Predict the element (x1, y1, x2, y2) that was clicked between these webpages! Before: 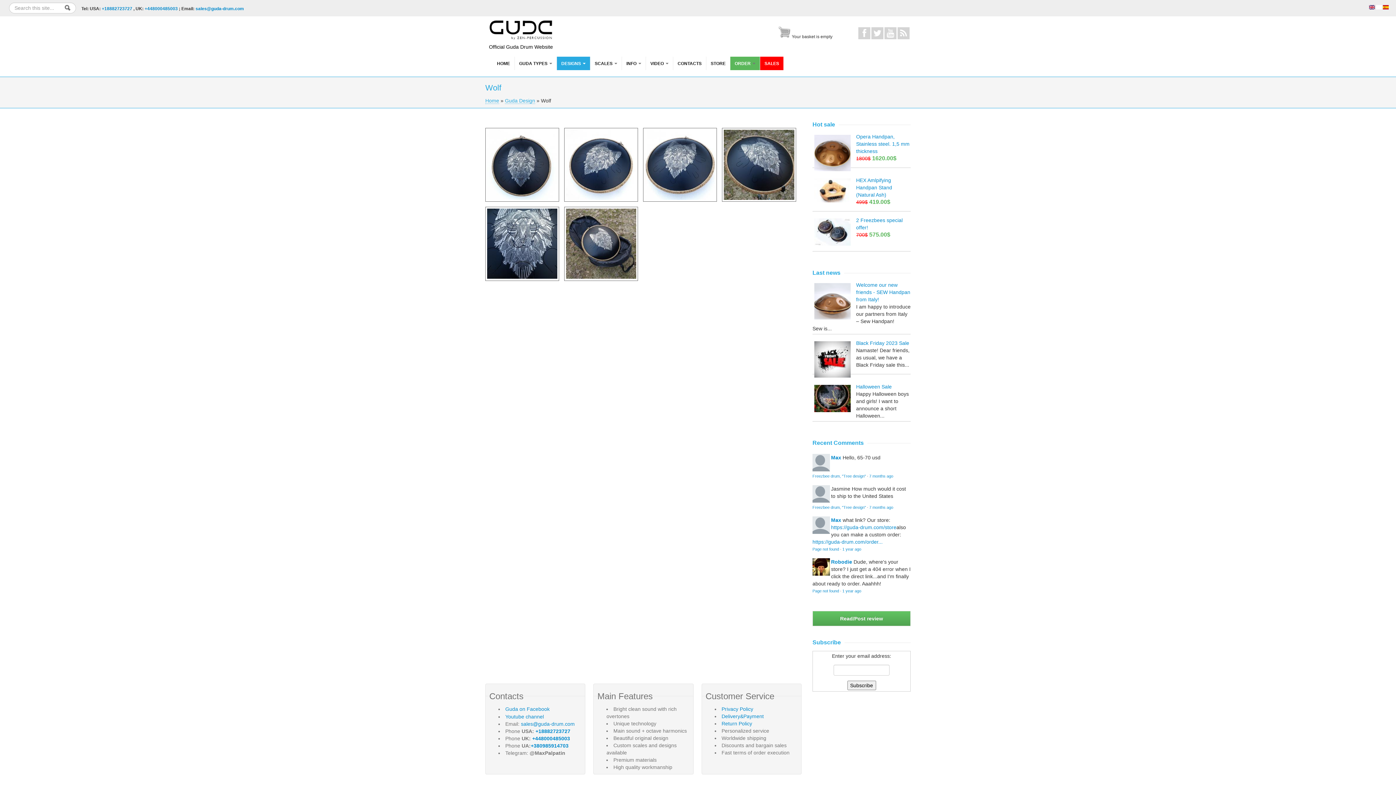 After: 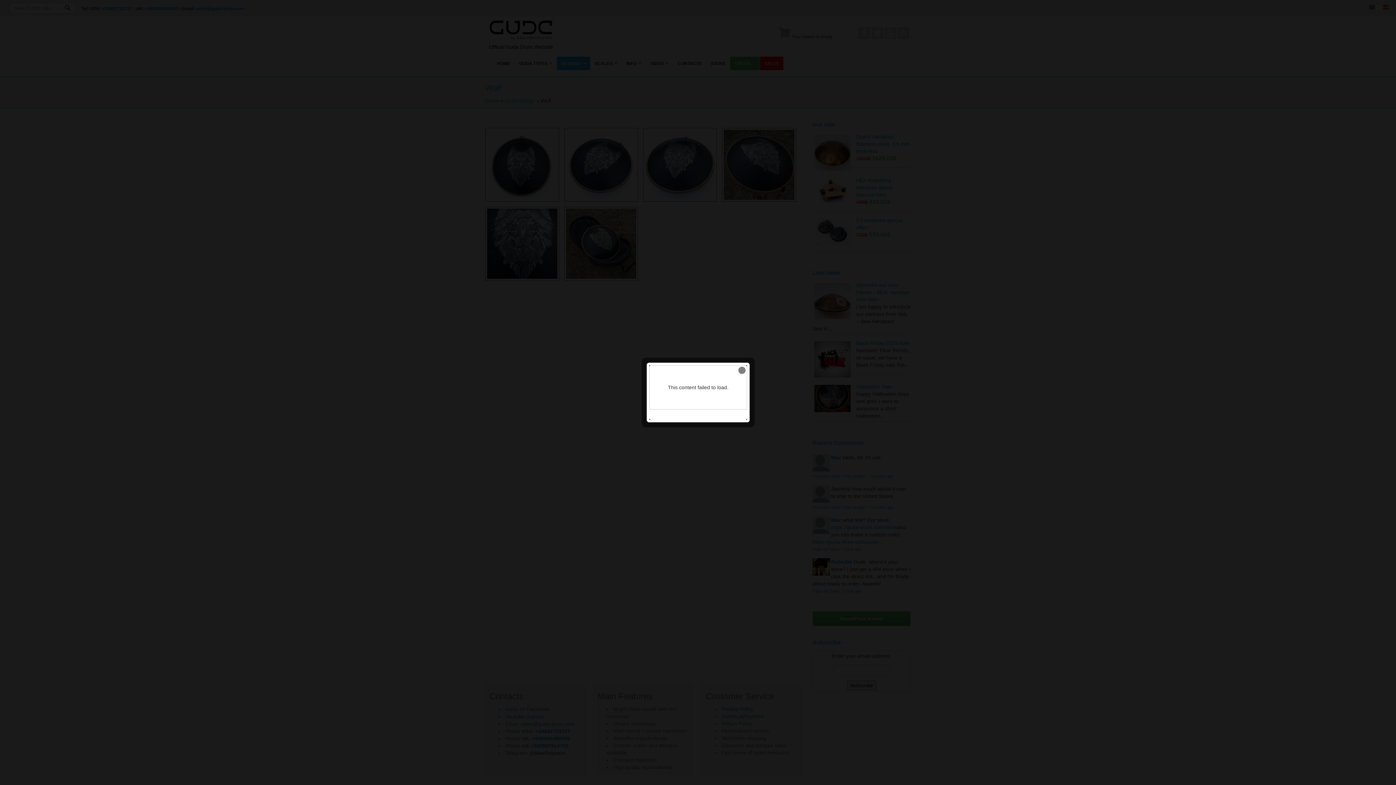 Action: bbox: (566, 208, 636, 279)